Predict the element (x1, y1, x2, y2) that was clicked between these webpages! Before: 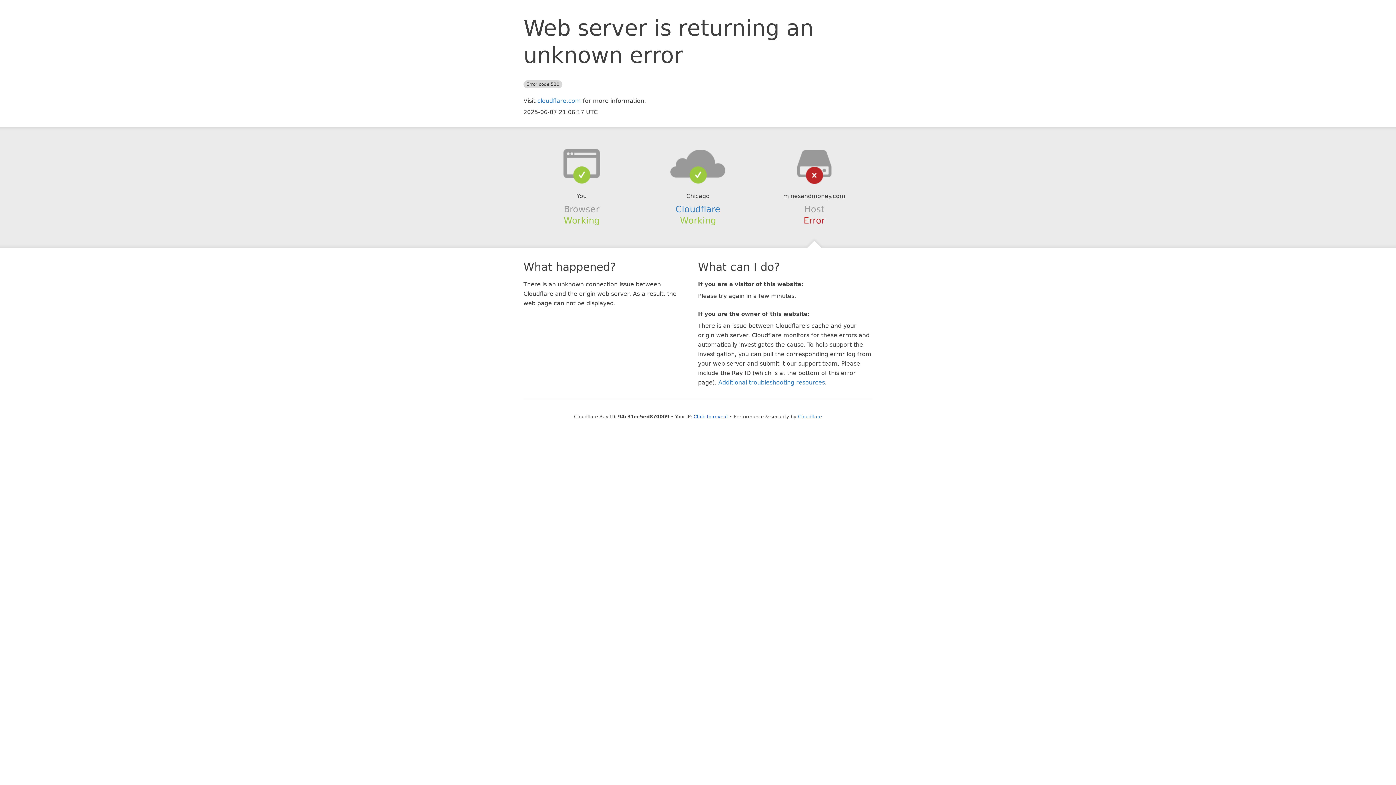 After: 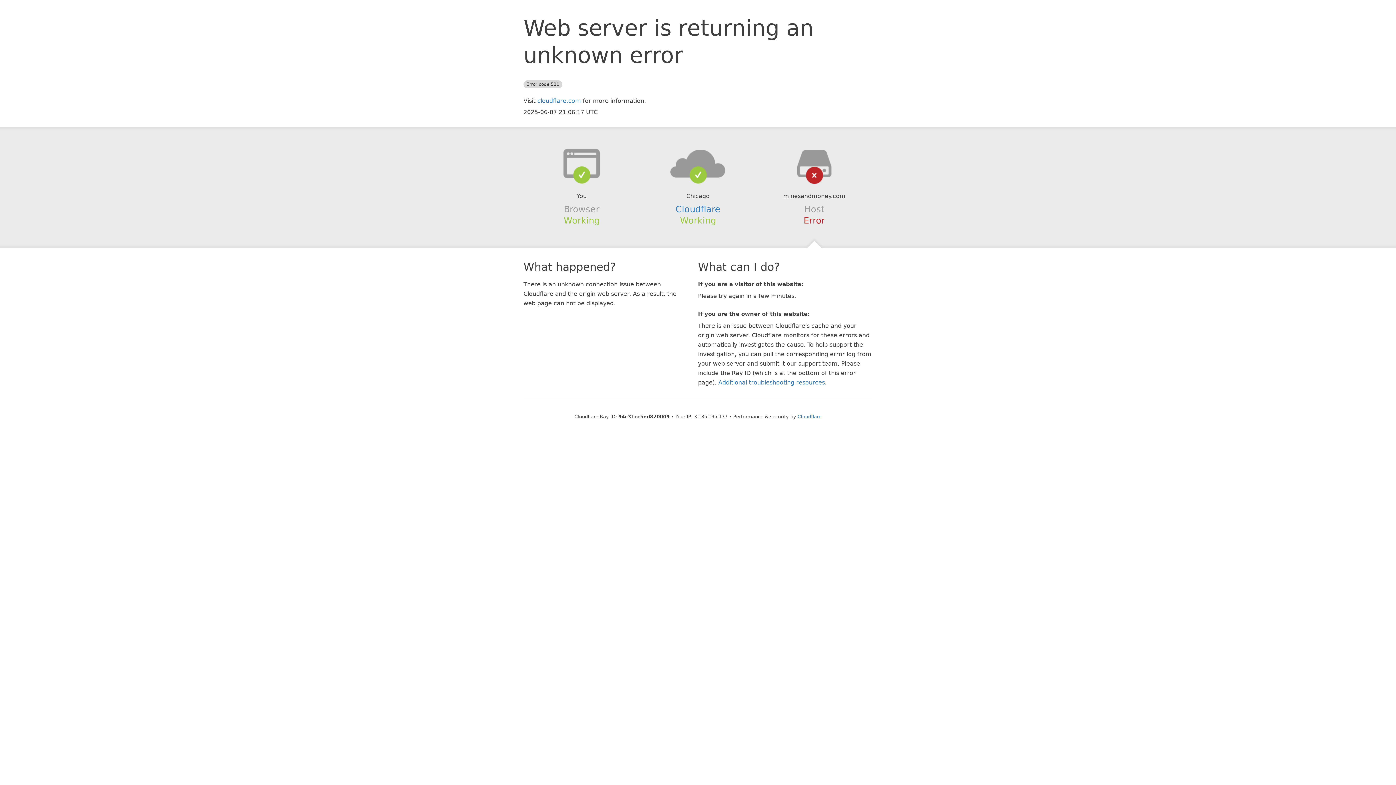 Action: bbox: (693, 414, 728, 419) label: Click to reveal